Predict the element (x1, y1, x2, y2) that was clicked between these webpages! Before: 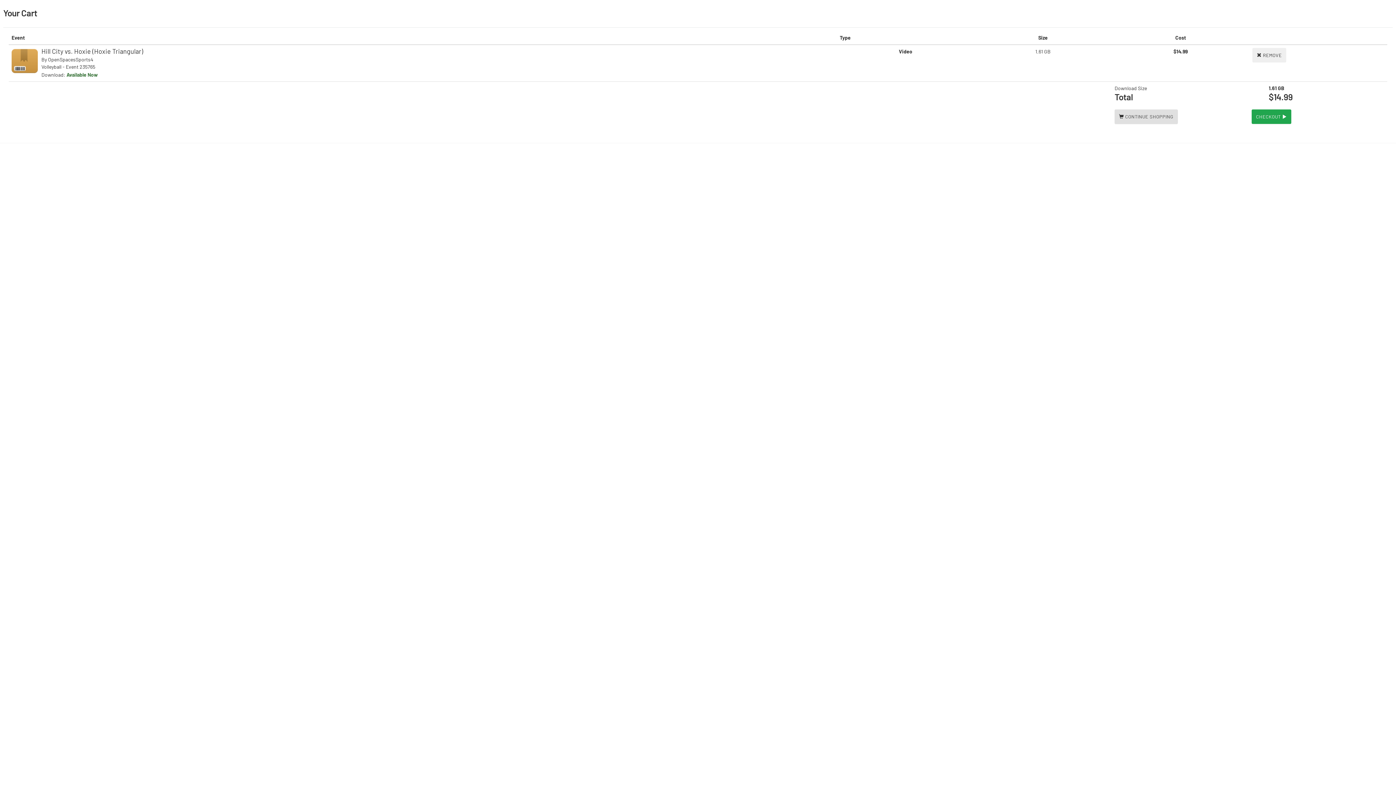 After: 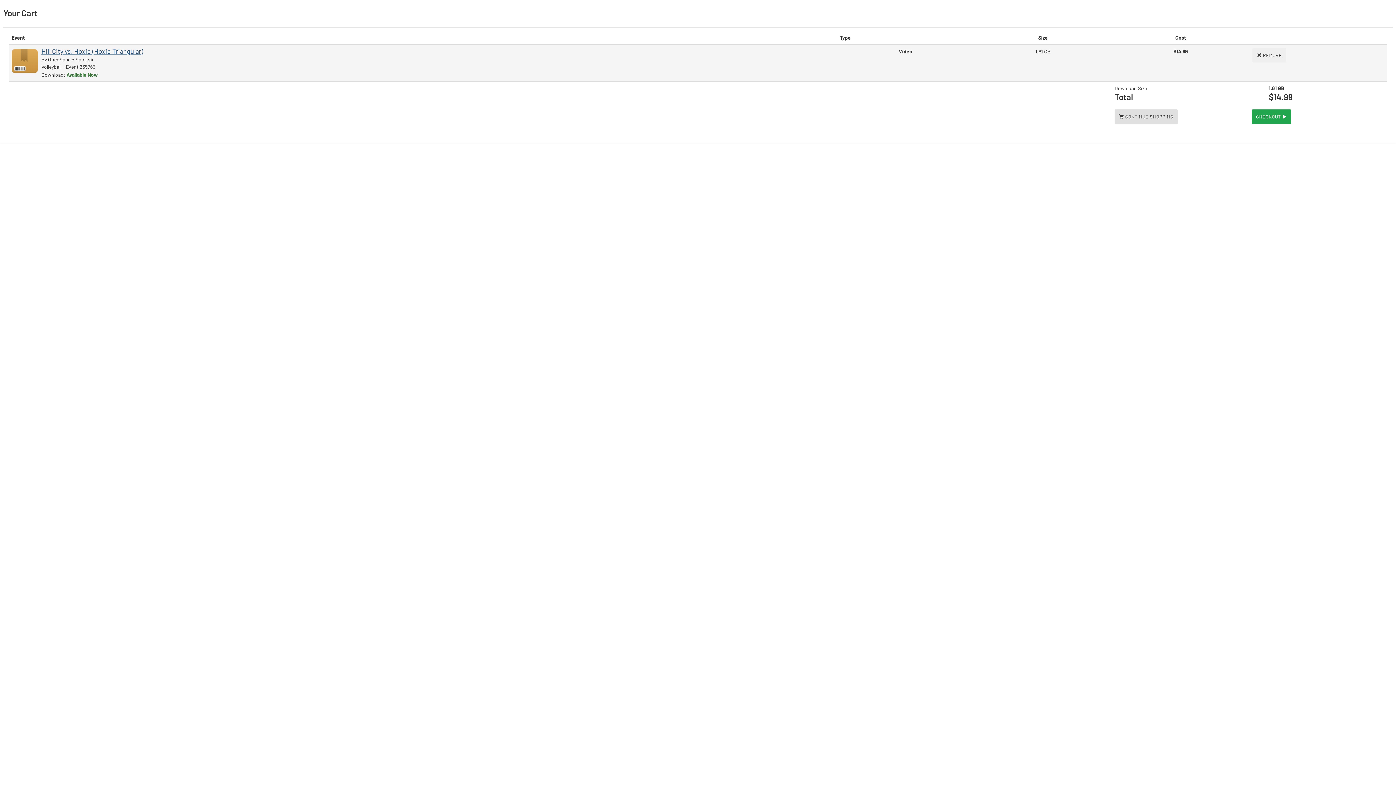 Action: bbox: (41, 47, 143, 55) label: Hill City vs. Hoxie (Hoxie Triangular)